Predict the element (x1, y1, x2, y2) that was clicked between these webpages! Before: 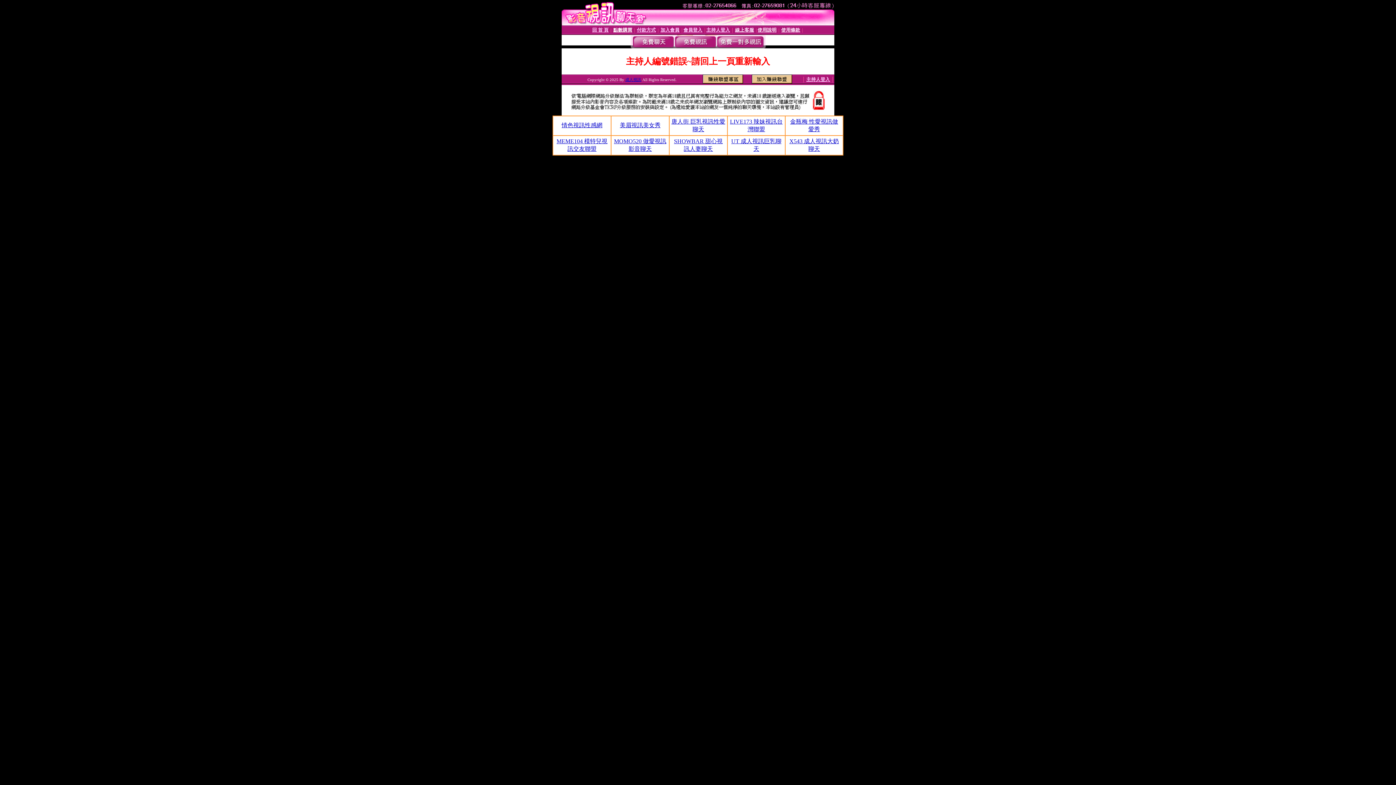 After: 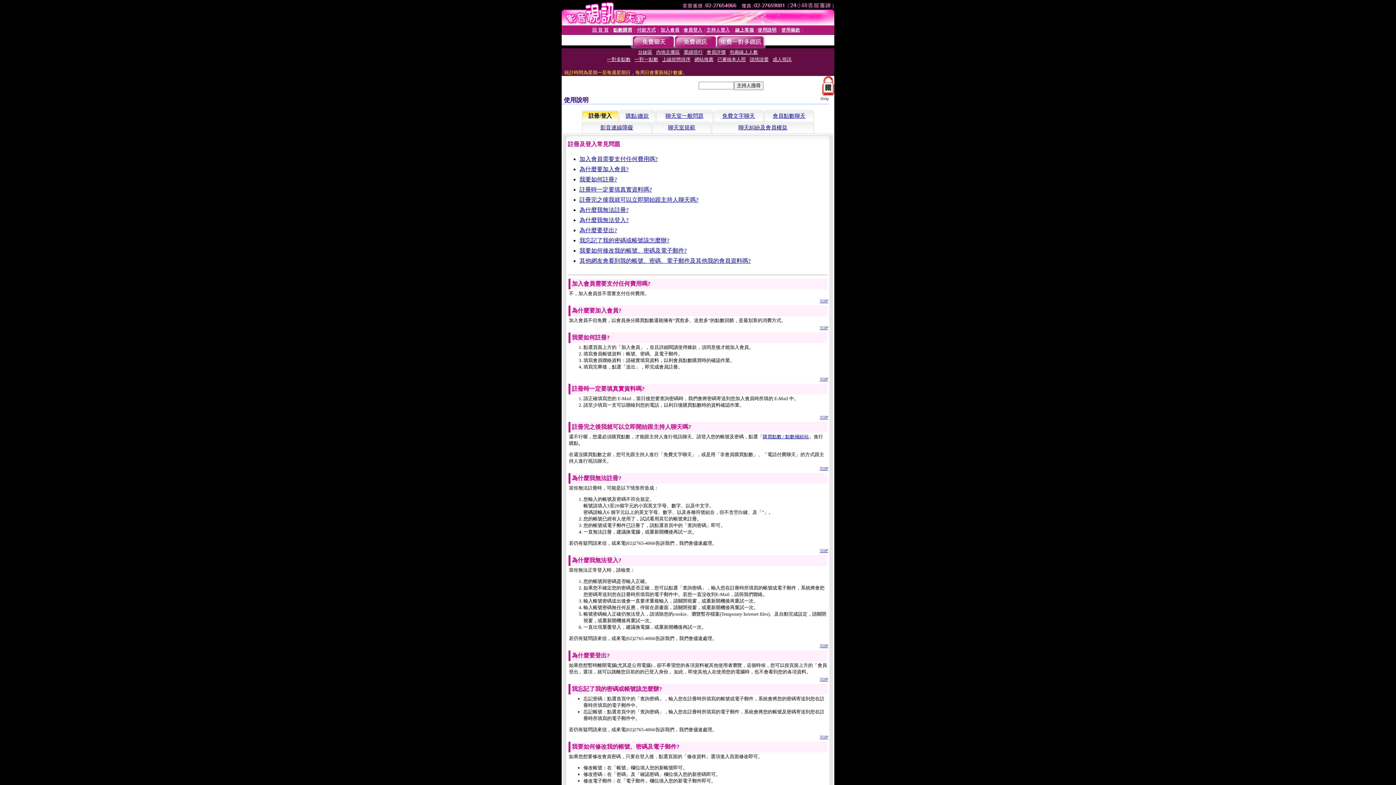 Action: bbox: (757, 27, 776, 32) label: 使用說明